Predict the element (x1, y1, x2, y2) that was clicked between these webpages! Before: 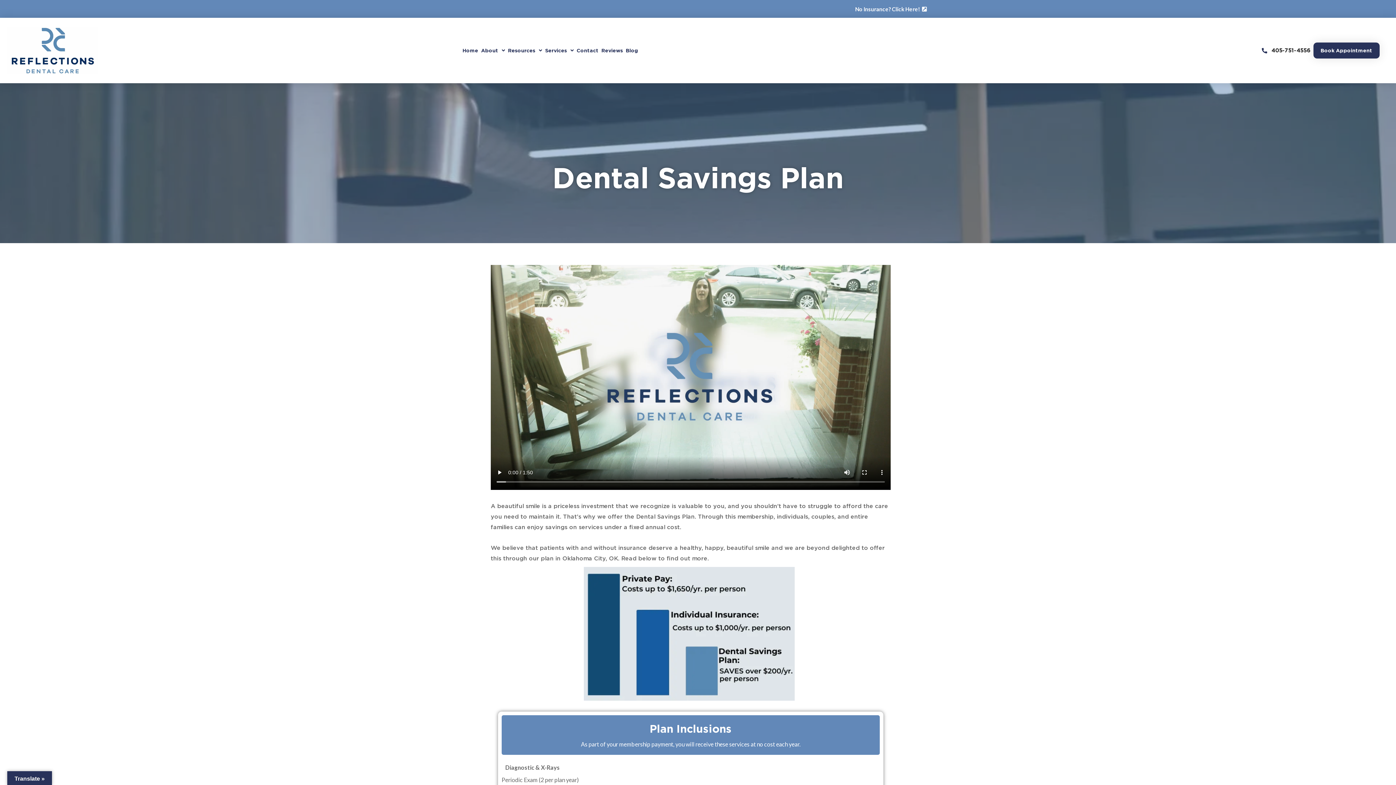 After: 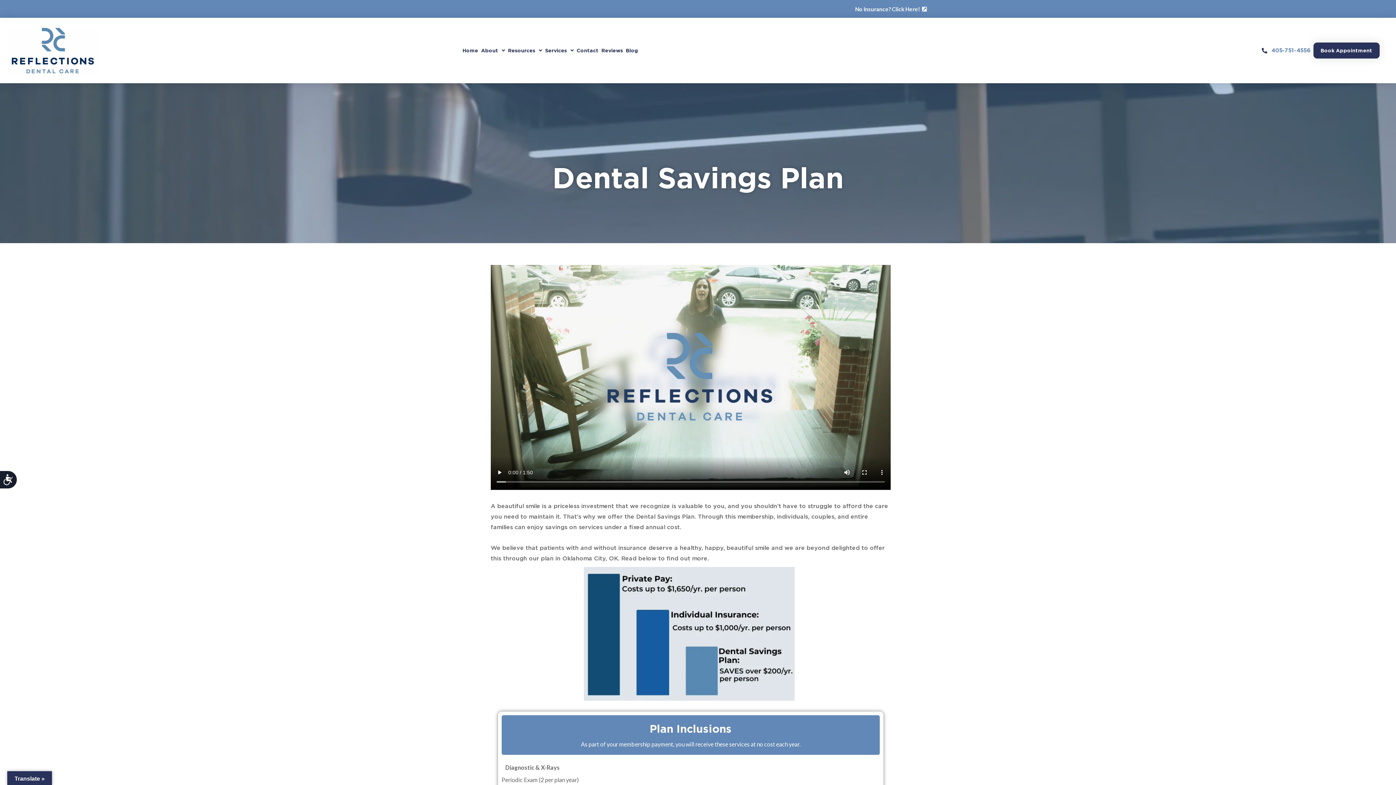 Action: label: 405-751-4556 bbox: (1262, 47, 1310, 53)